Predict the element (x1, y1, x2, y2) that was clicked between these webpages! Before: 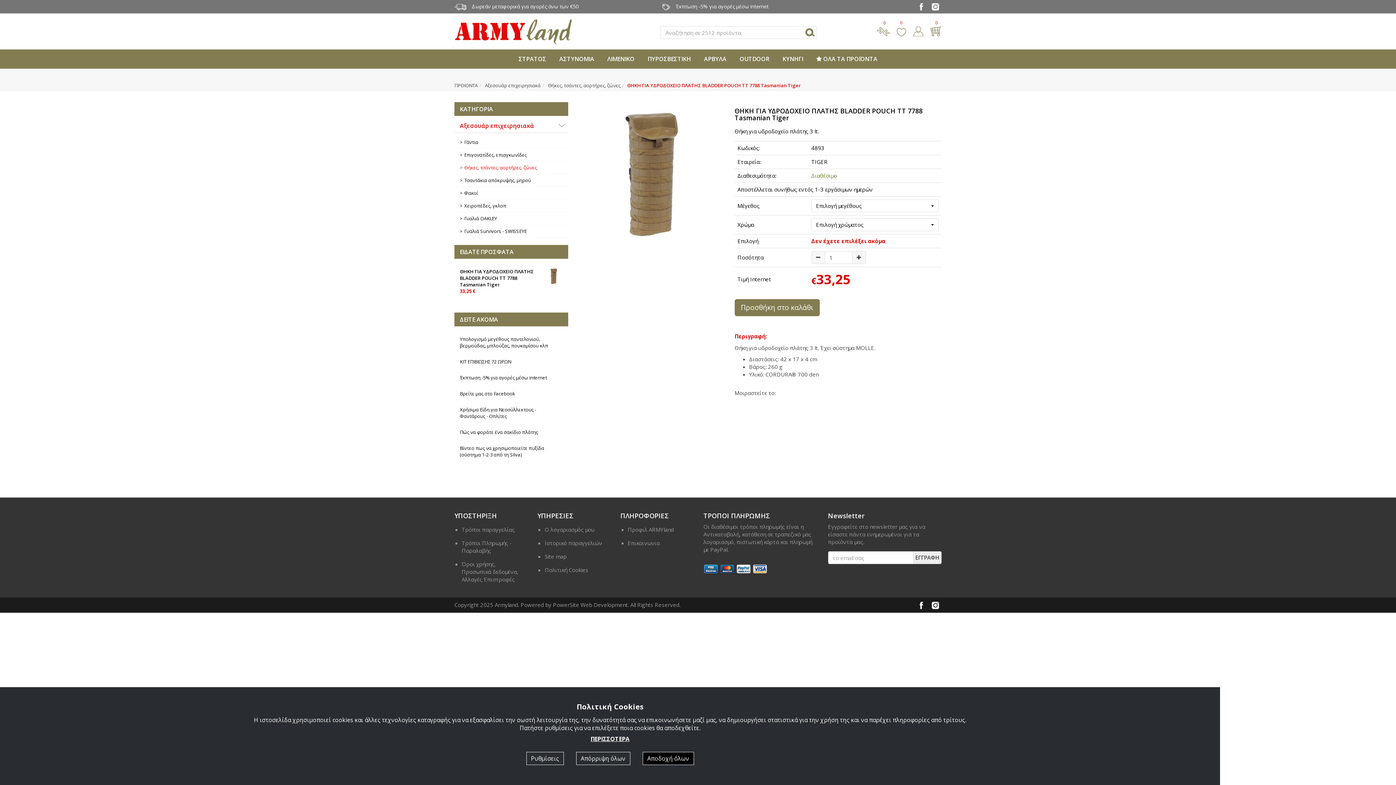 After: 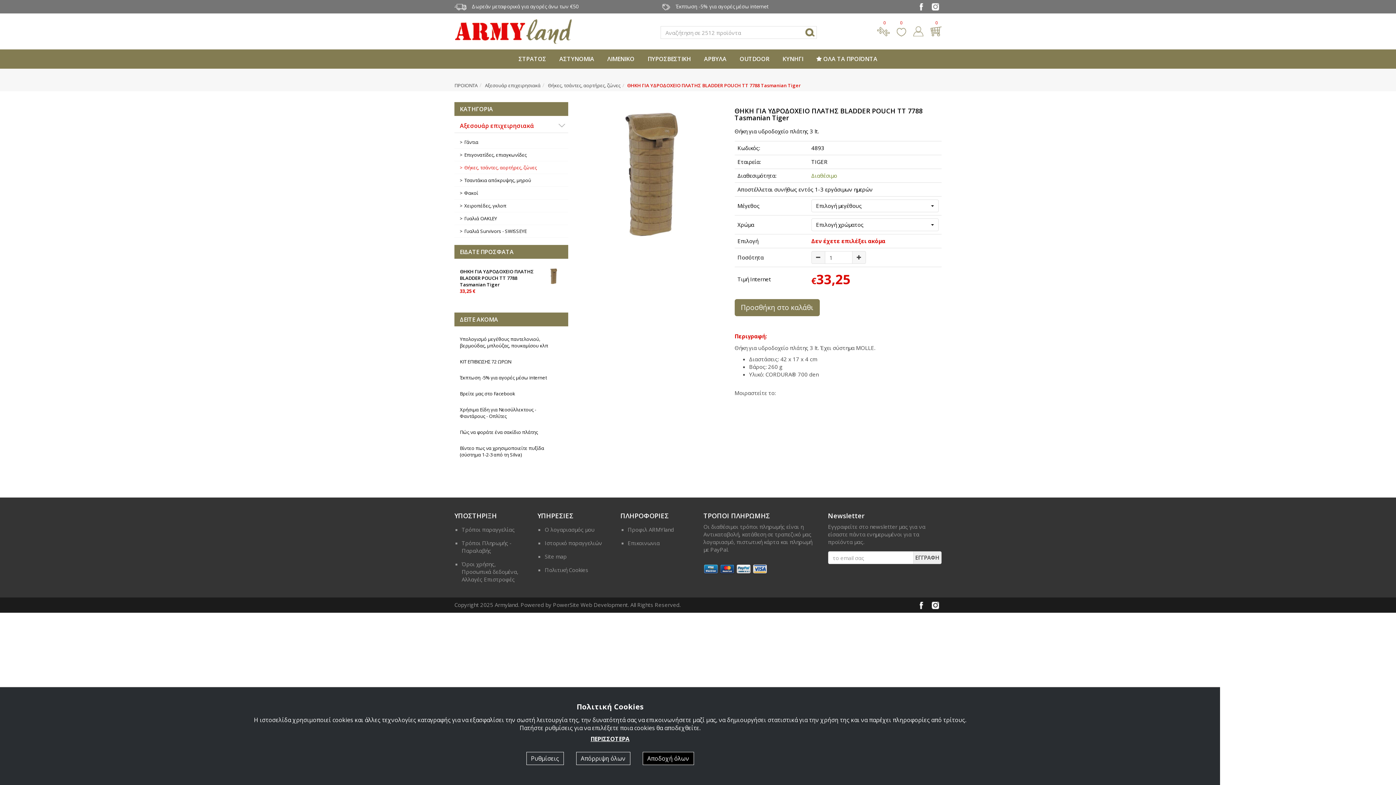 Action: bbox: (752, 565, 767, 572)